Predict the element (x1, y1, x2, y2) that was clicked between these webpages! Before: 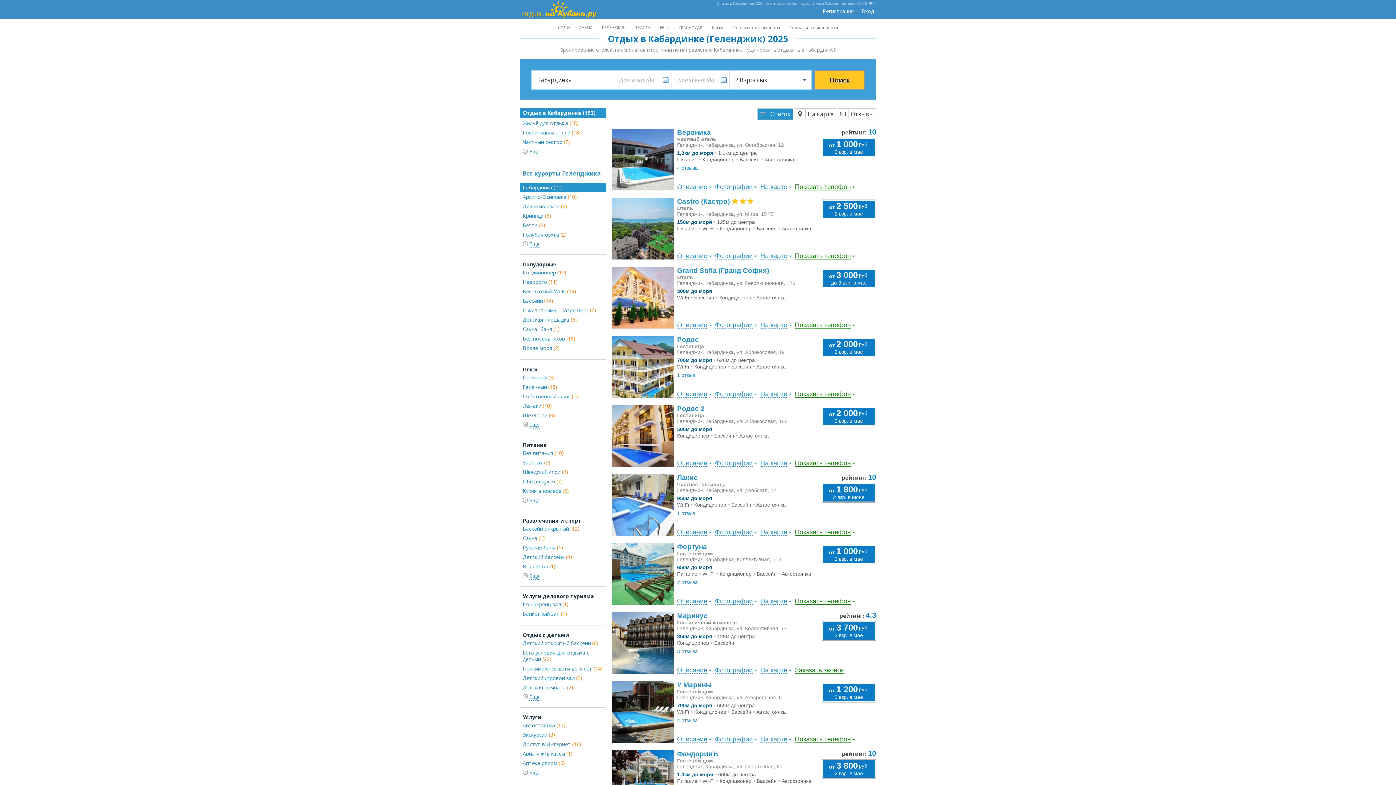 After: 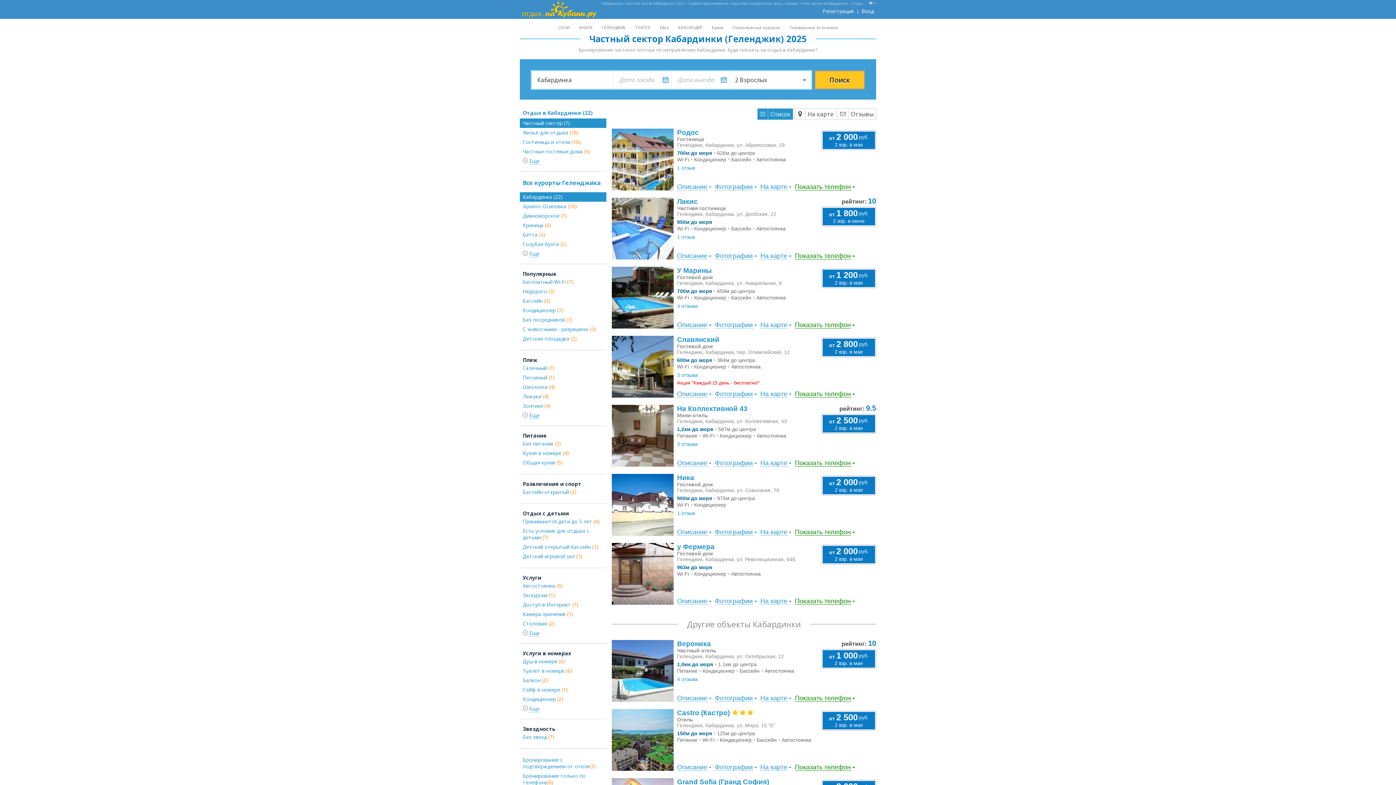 Action: label: Частный сектор (7) bbox: (520, 137, 606, 146)